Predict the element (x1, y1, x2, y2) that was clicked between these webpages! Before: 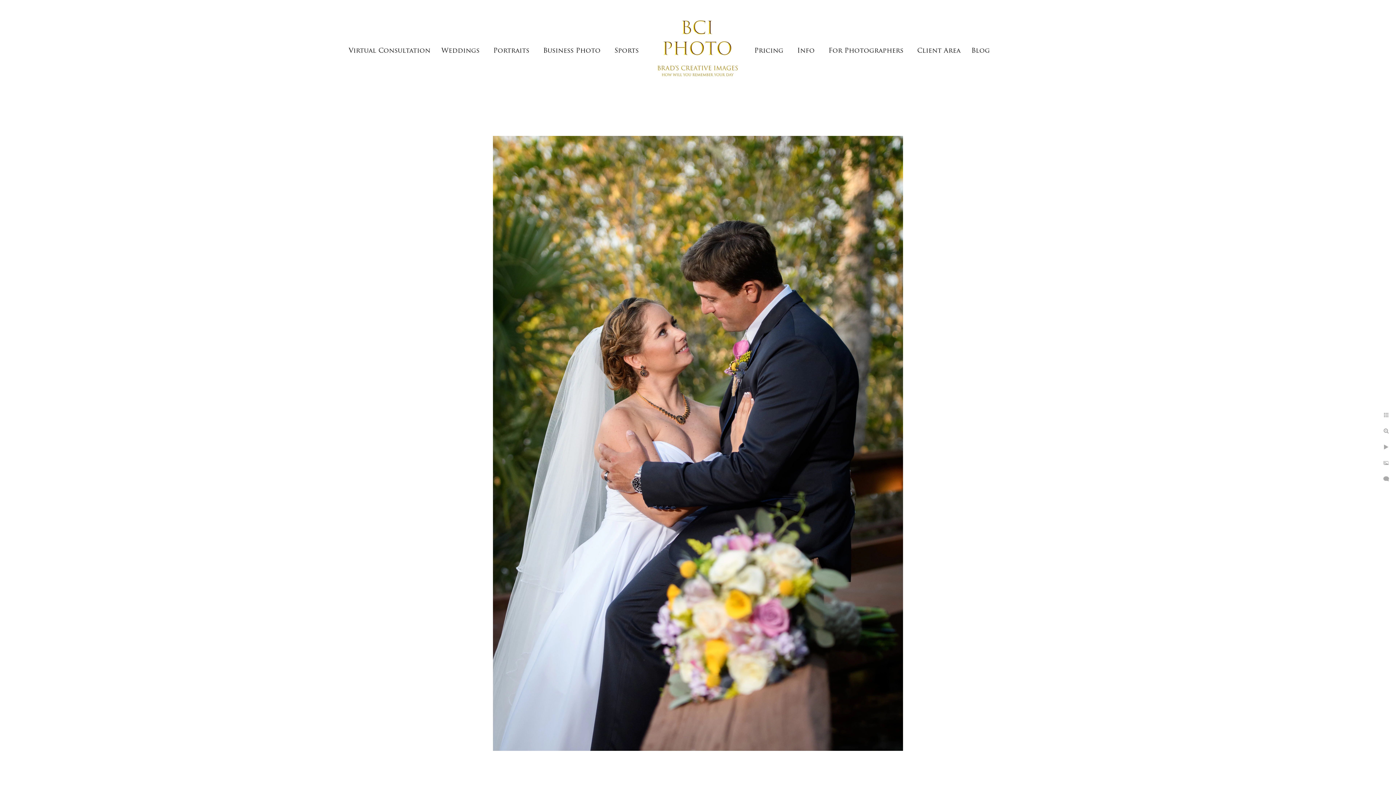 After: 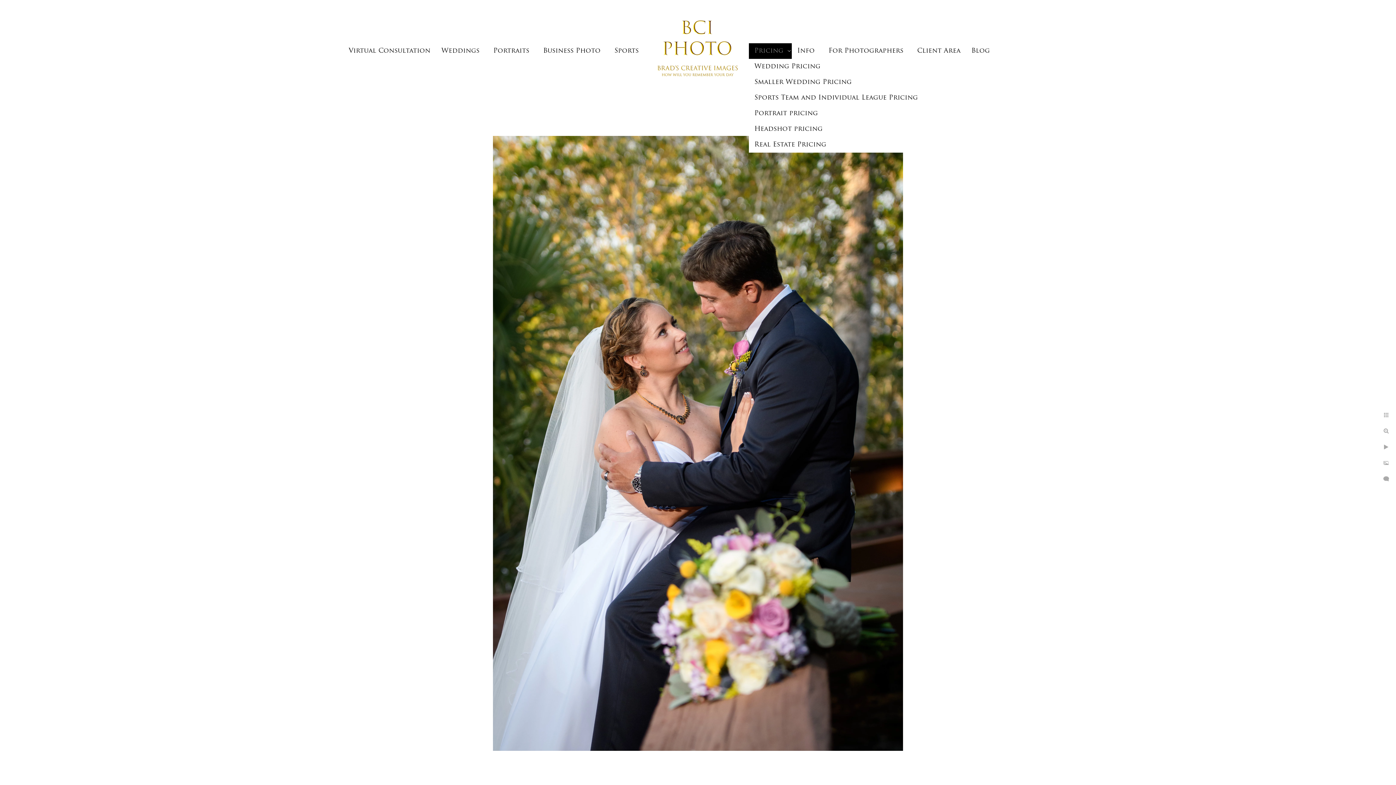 Action: bbox: (754, 47, 783, 54) label: Pricing